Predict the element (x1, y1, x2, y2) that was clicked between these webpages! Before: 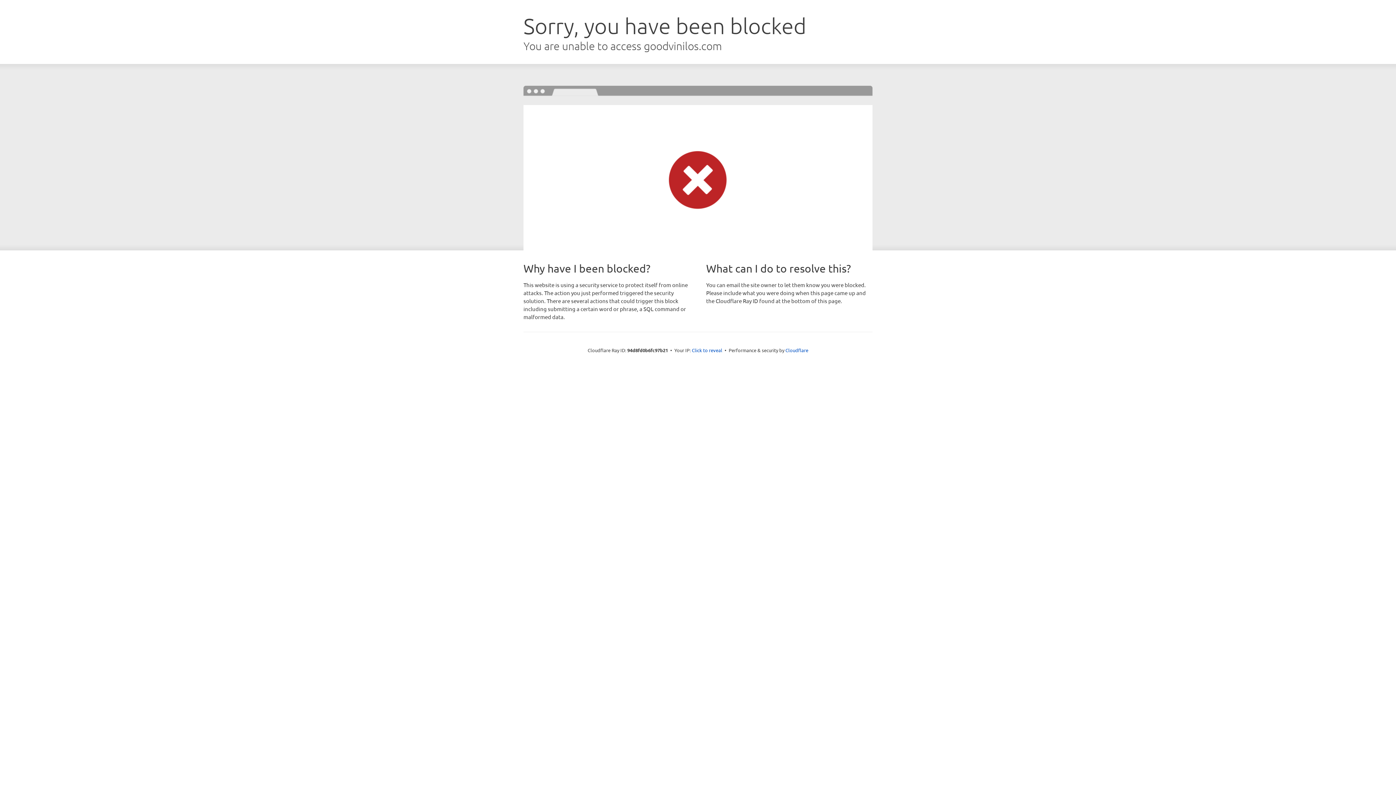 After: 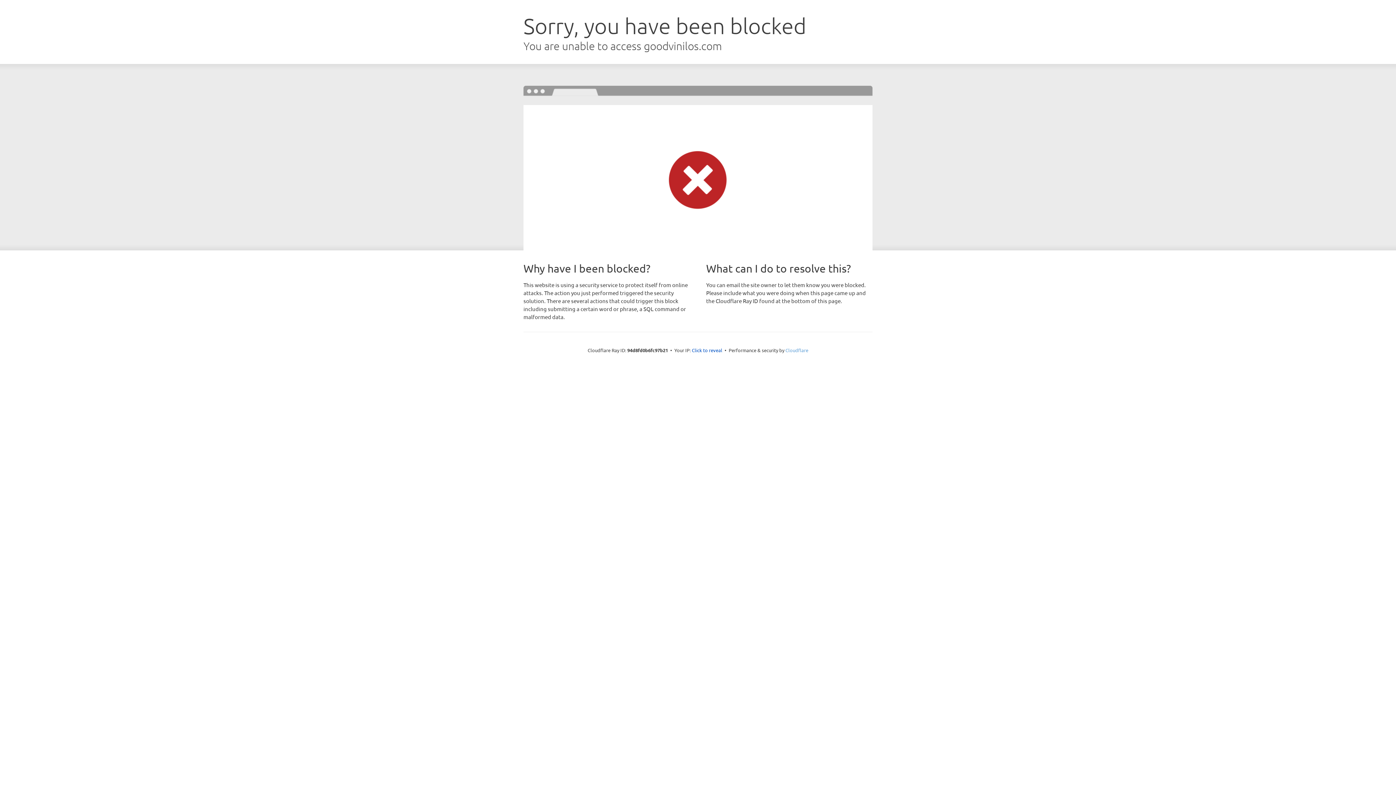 Action: bbox: (785, 347, 808, 353) label: Cloudflare